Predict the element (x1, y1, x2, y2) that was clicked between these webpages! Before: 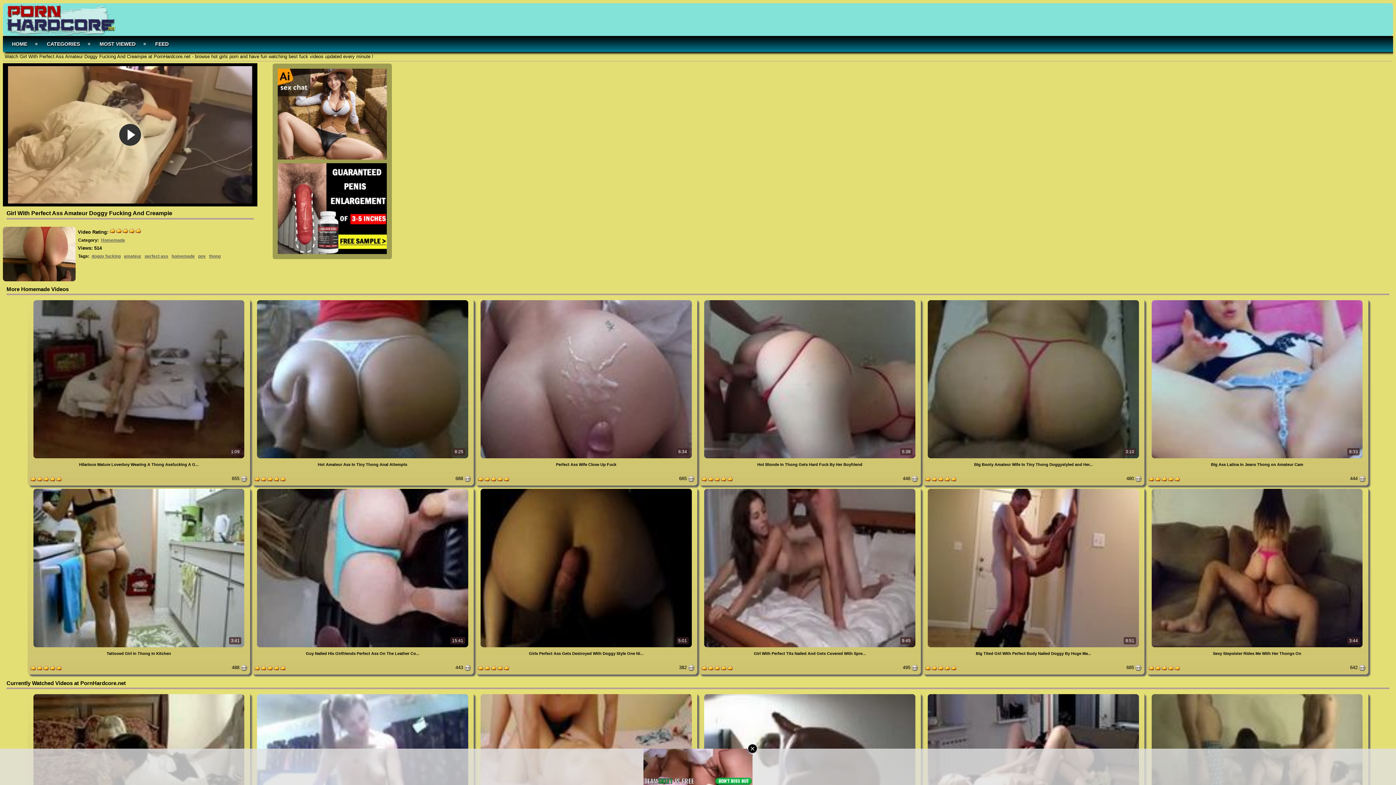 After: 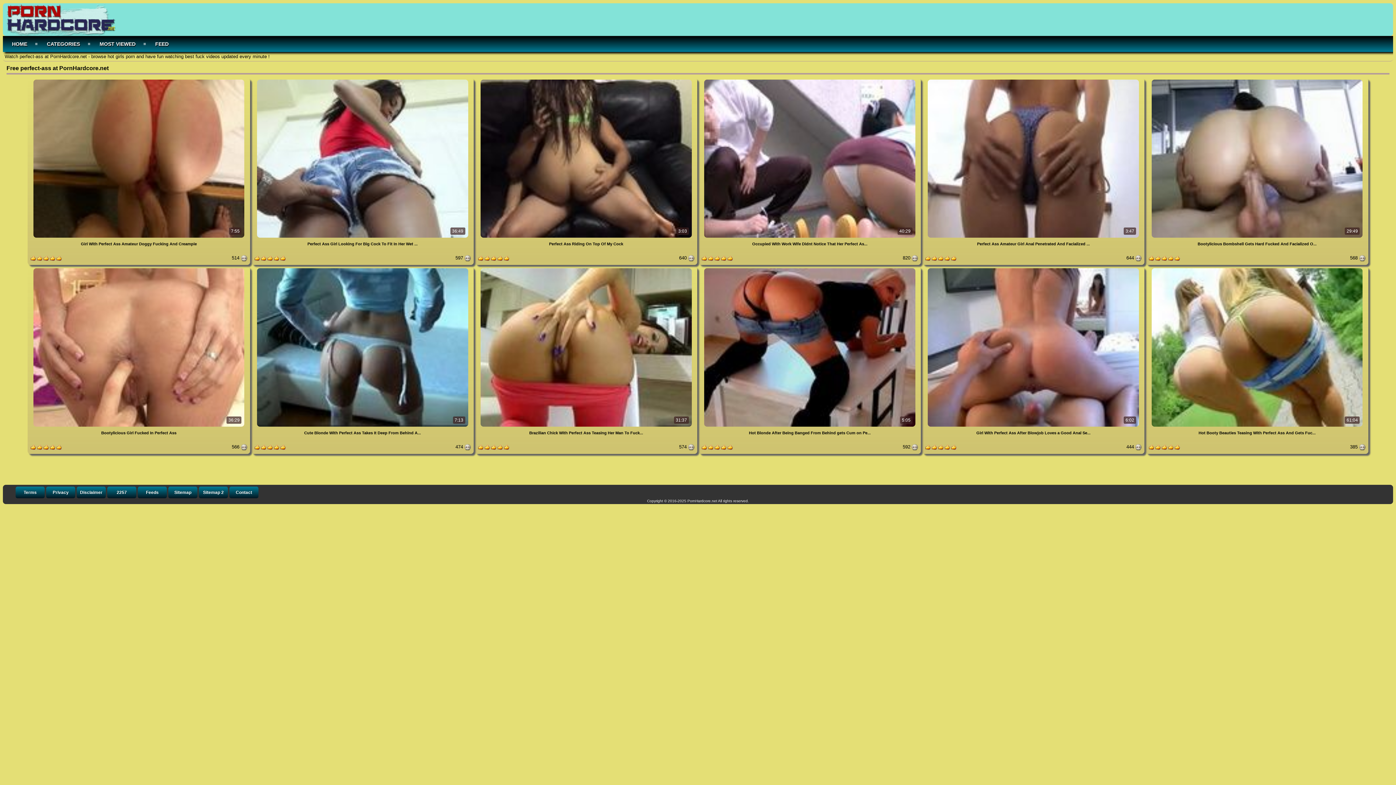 Action: bbox: (143, 252, 169, 259) label: perfect ass